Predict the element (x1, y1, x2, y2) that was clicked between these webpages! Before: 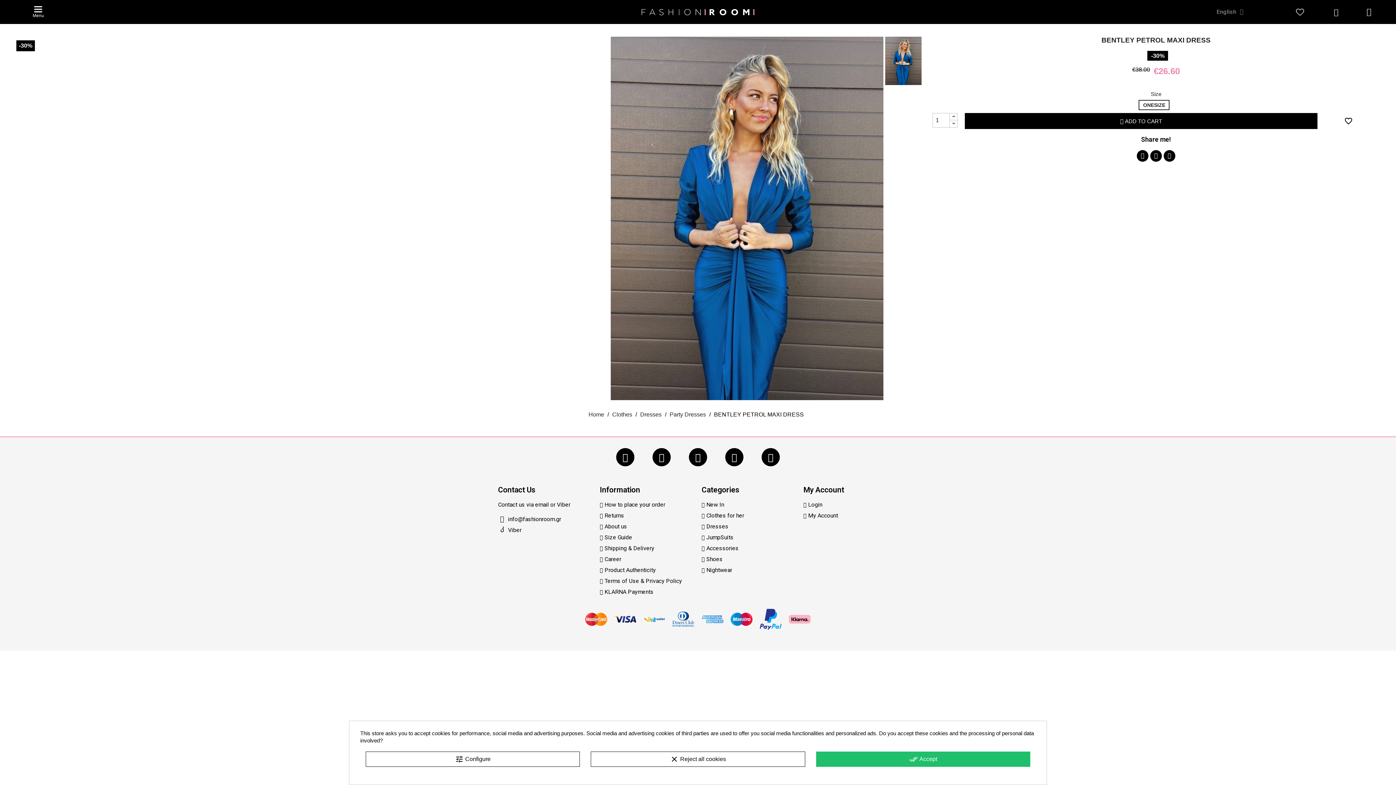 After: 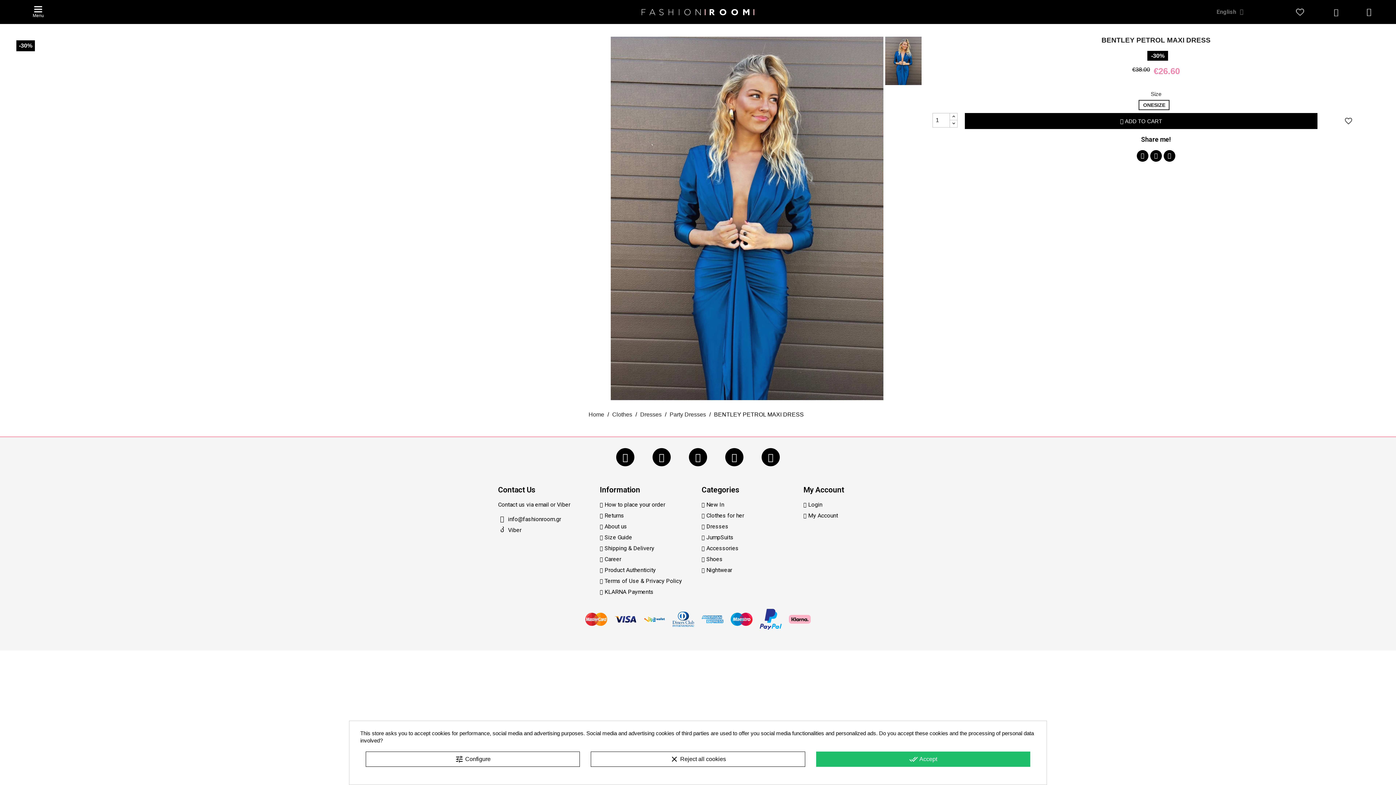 Action: label: favorite_border bbox: (1342, 116, 1355, 125)